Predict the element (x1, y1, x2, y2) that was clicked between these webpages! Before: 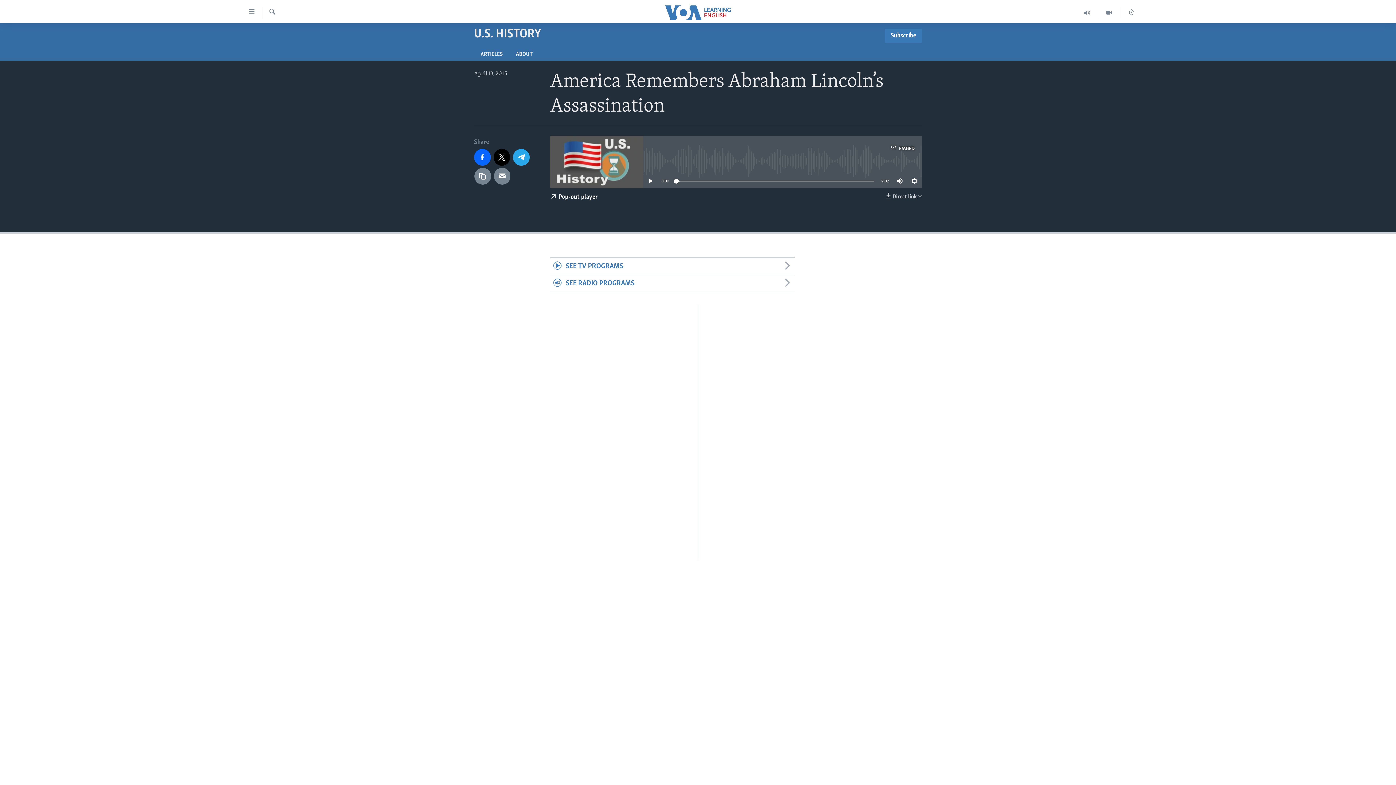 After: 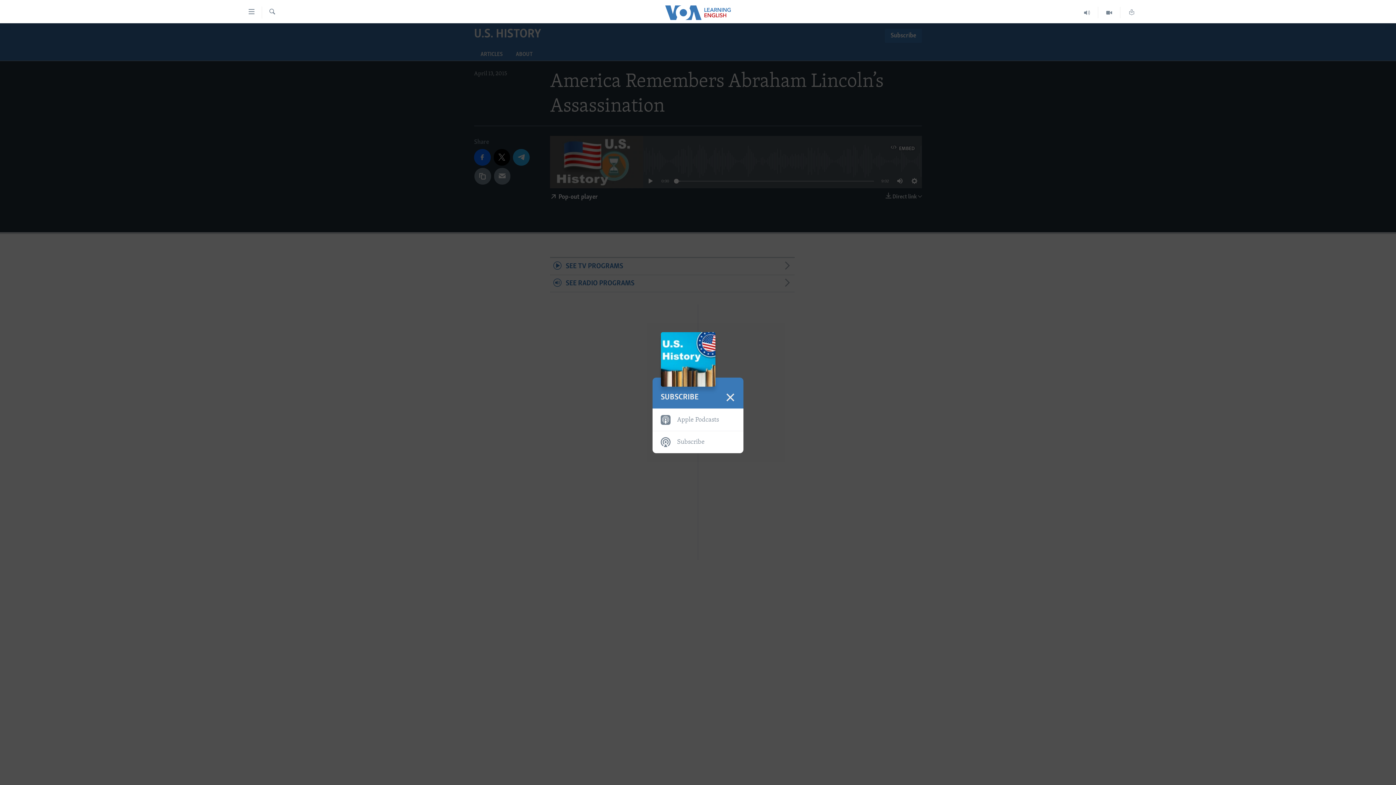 Action: label: Subscribe bbox: (884, 28, 922, 43)